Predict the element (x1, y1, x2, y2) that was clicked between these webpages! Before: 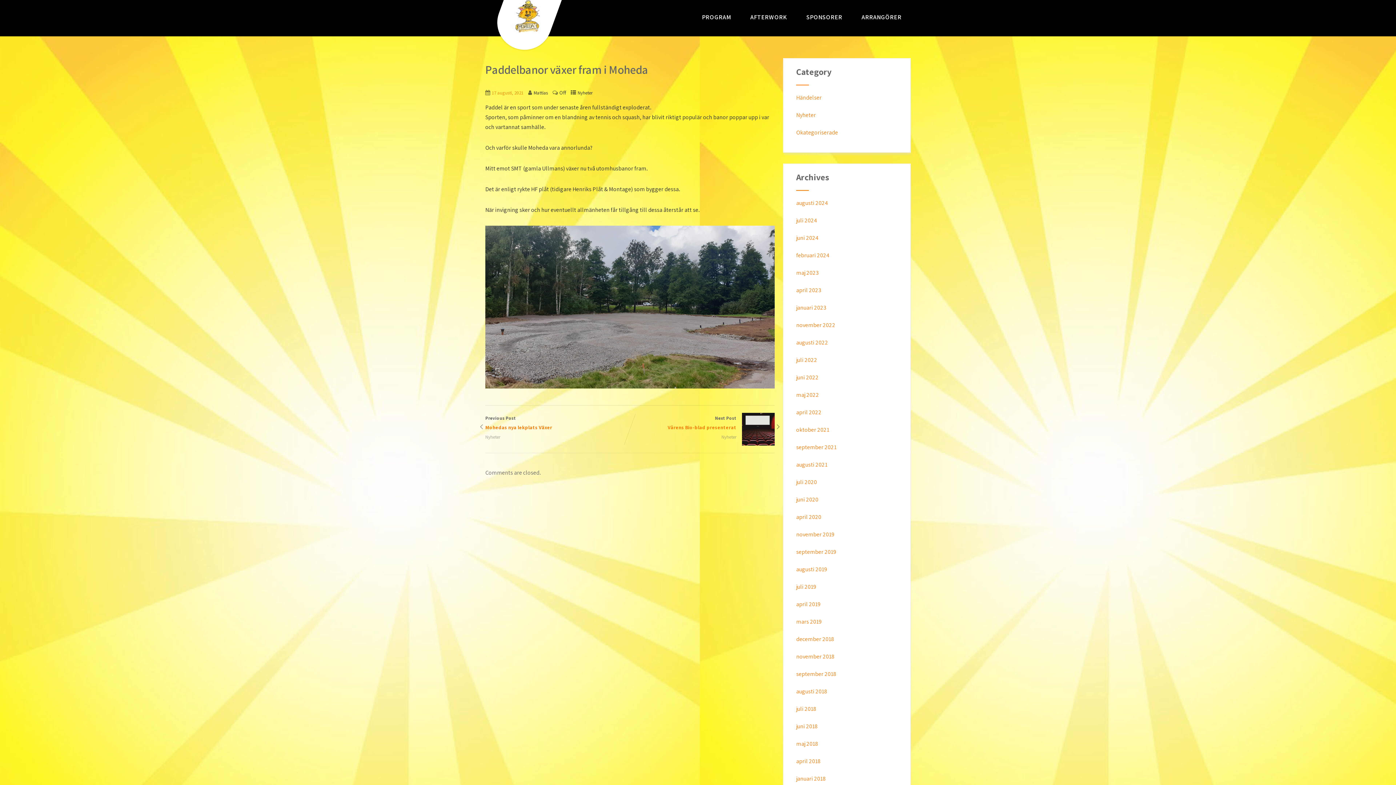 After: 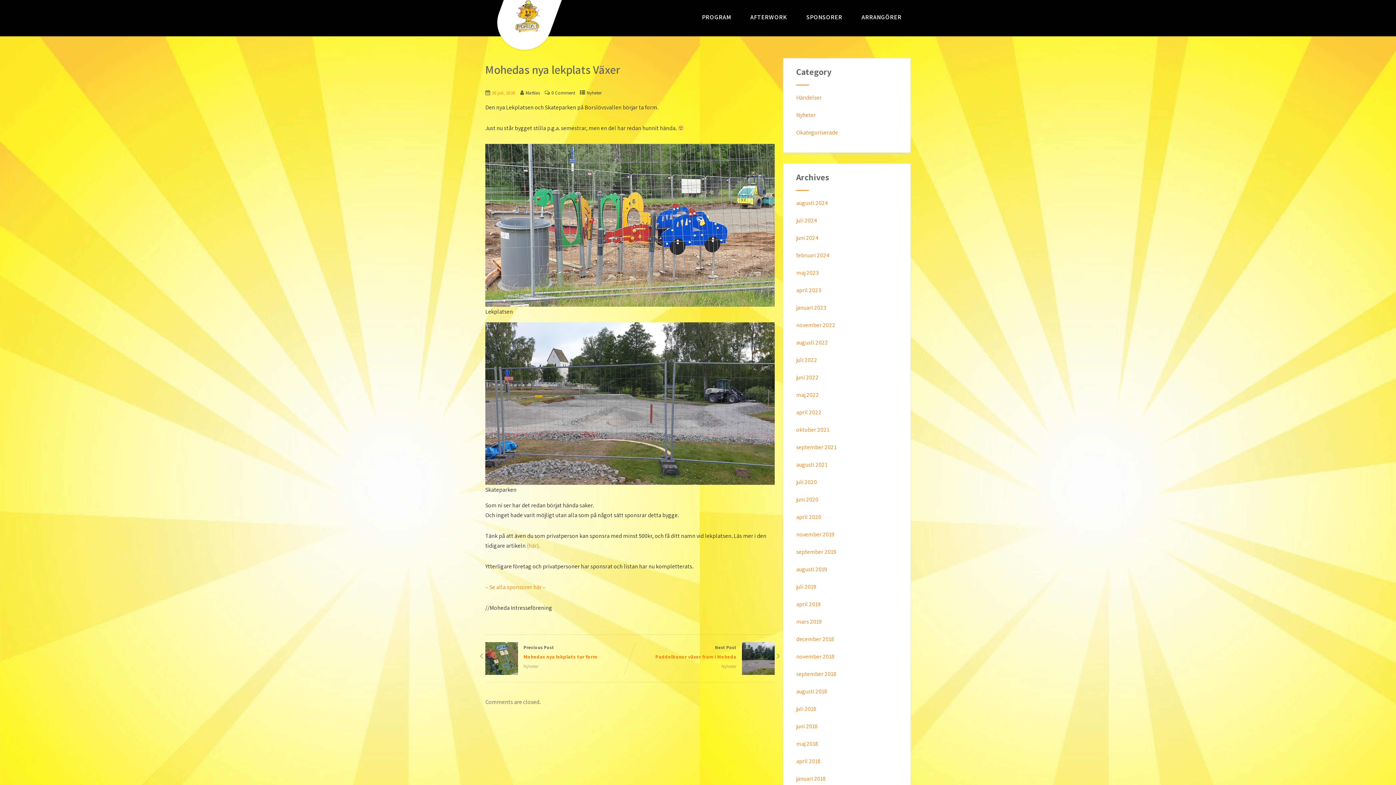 Action: bbox: (485, 415, 630, 431) label: Previous Post

Mohedas nya lekplats Växer